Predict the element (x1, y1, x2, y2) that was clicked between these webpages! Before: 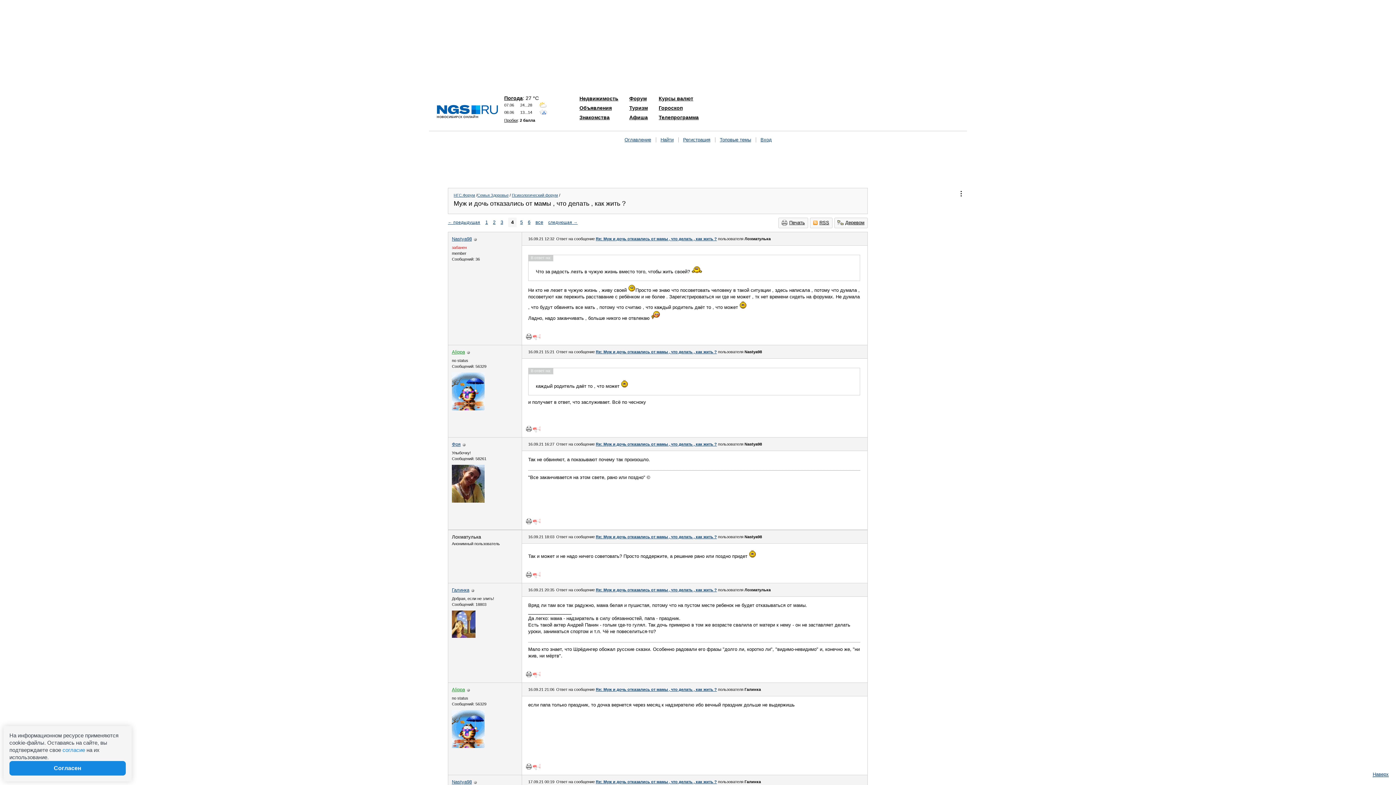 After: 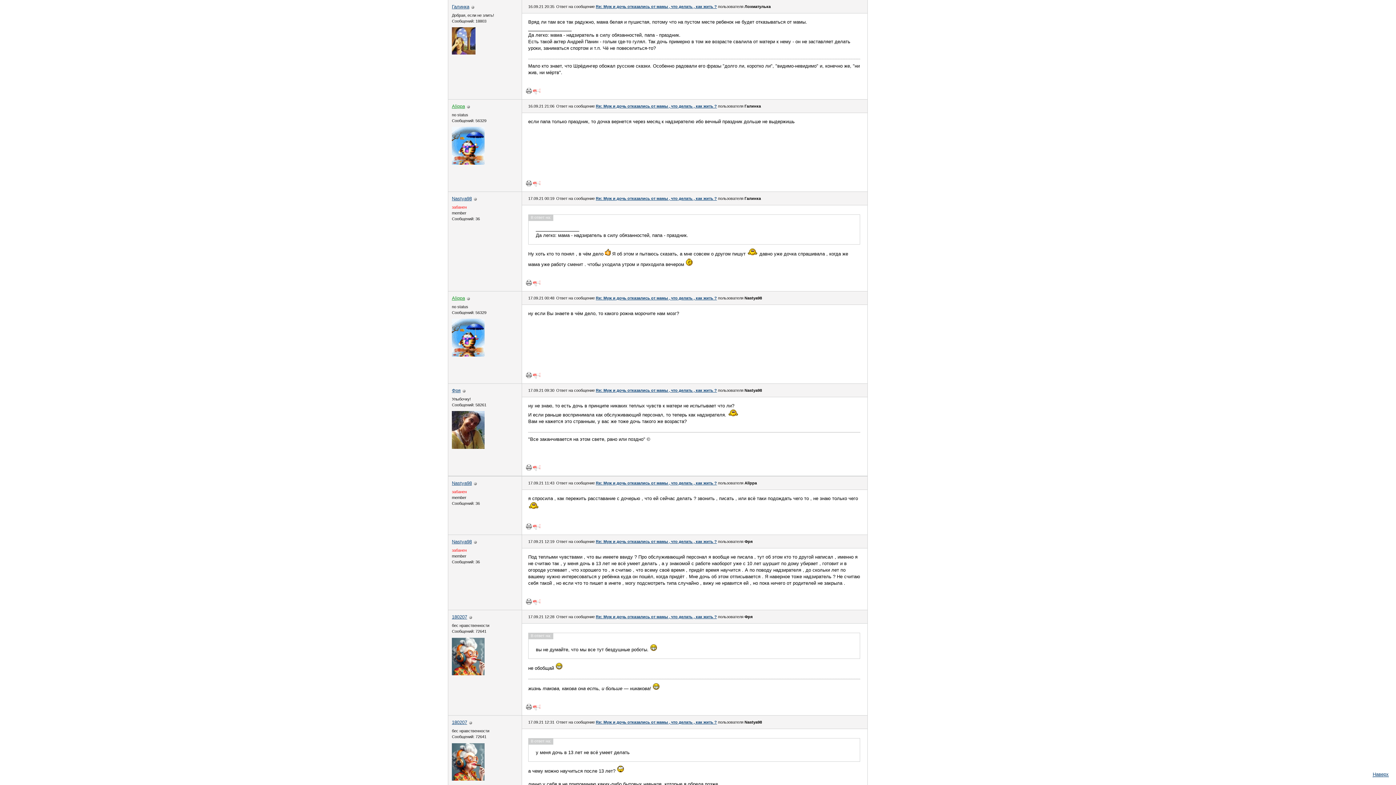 Action: label: Re: Муж и дочь отказались от мамы , что делать , как жить ? bbox: (596, 687, 717, 692)